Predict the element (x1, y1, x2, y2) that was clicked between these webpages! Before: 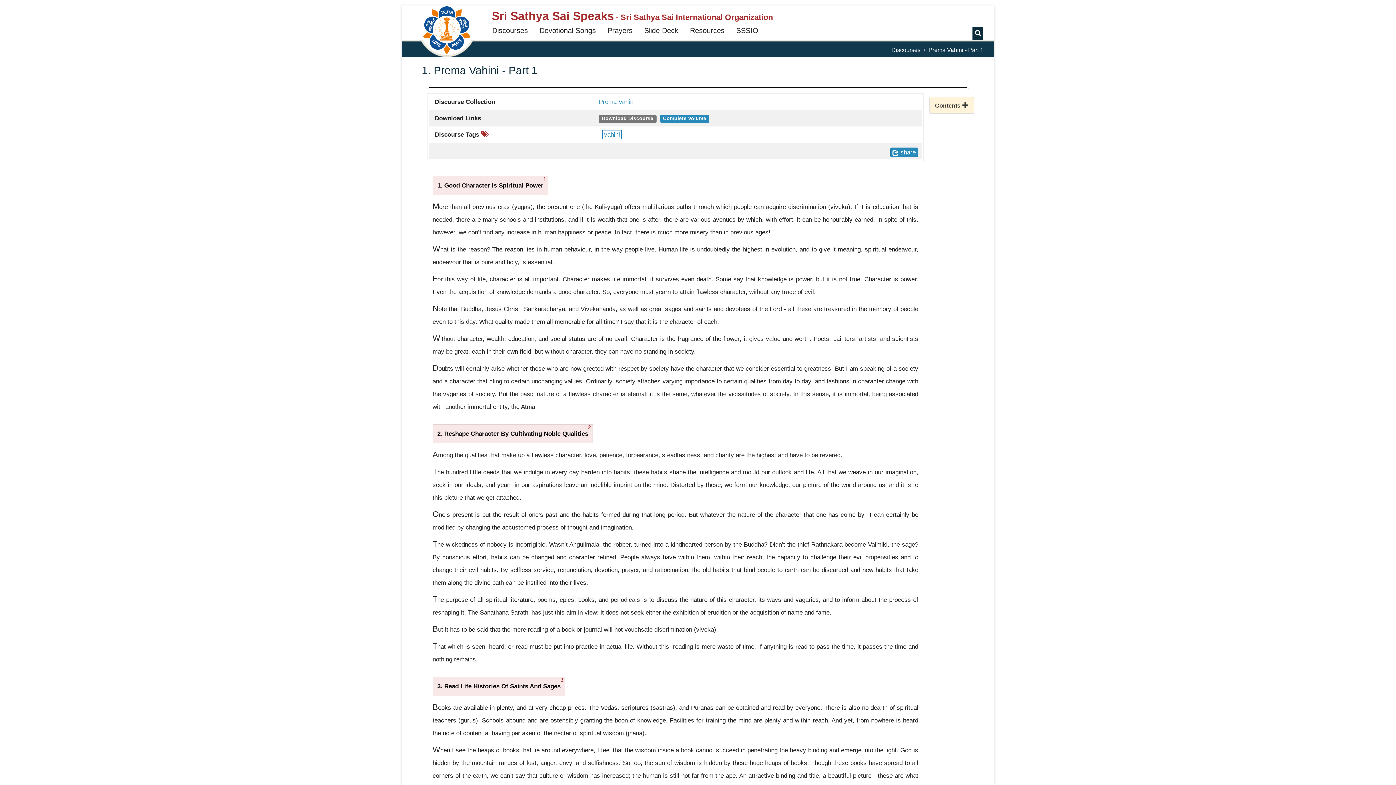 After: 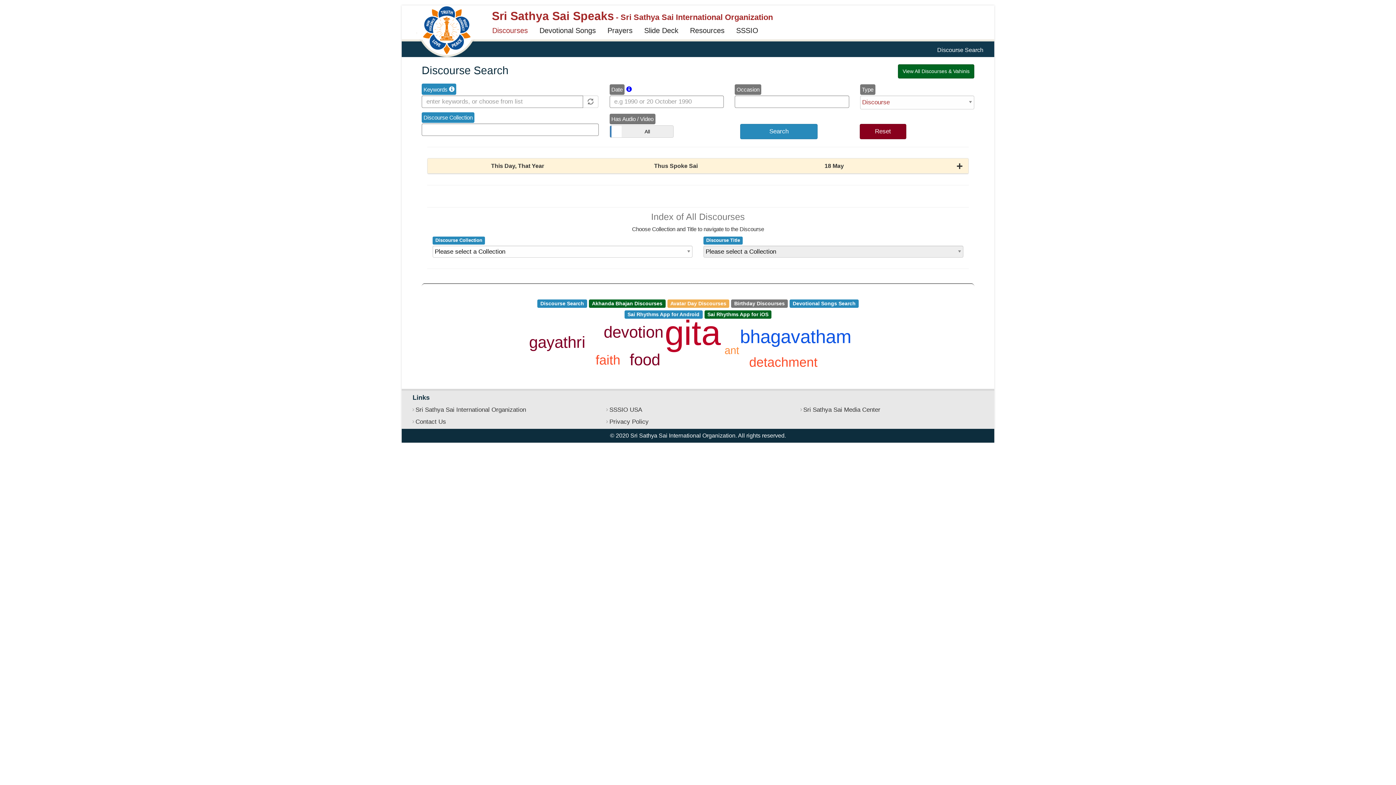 Action: bbox: (486, 24, 533, 36) label: Discourses